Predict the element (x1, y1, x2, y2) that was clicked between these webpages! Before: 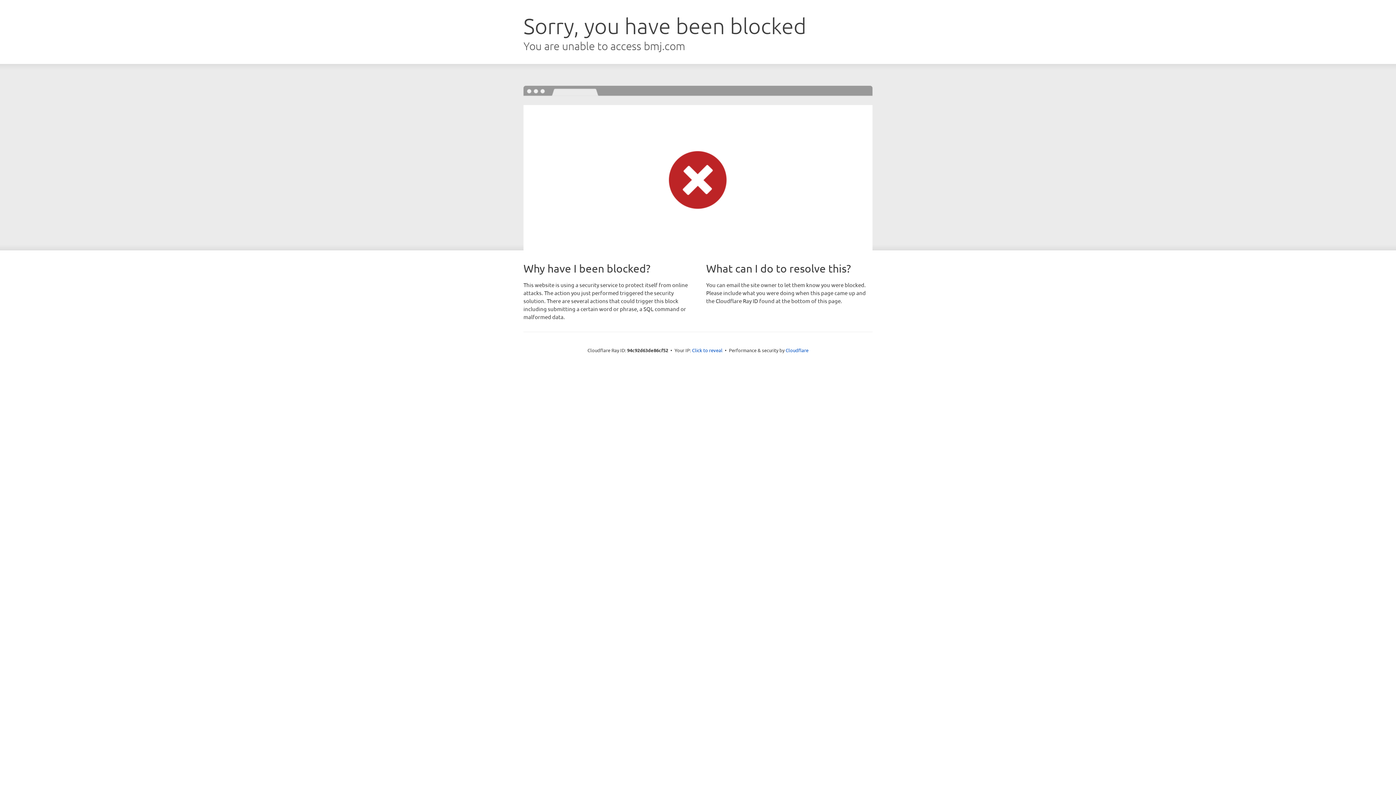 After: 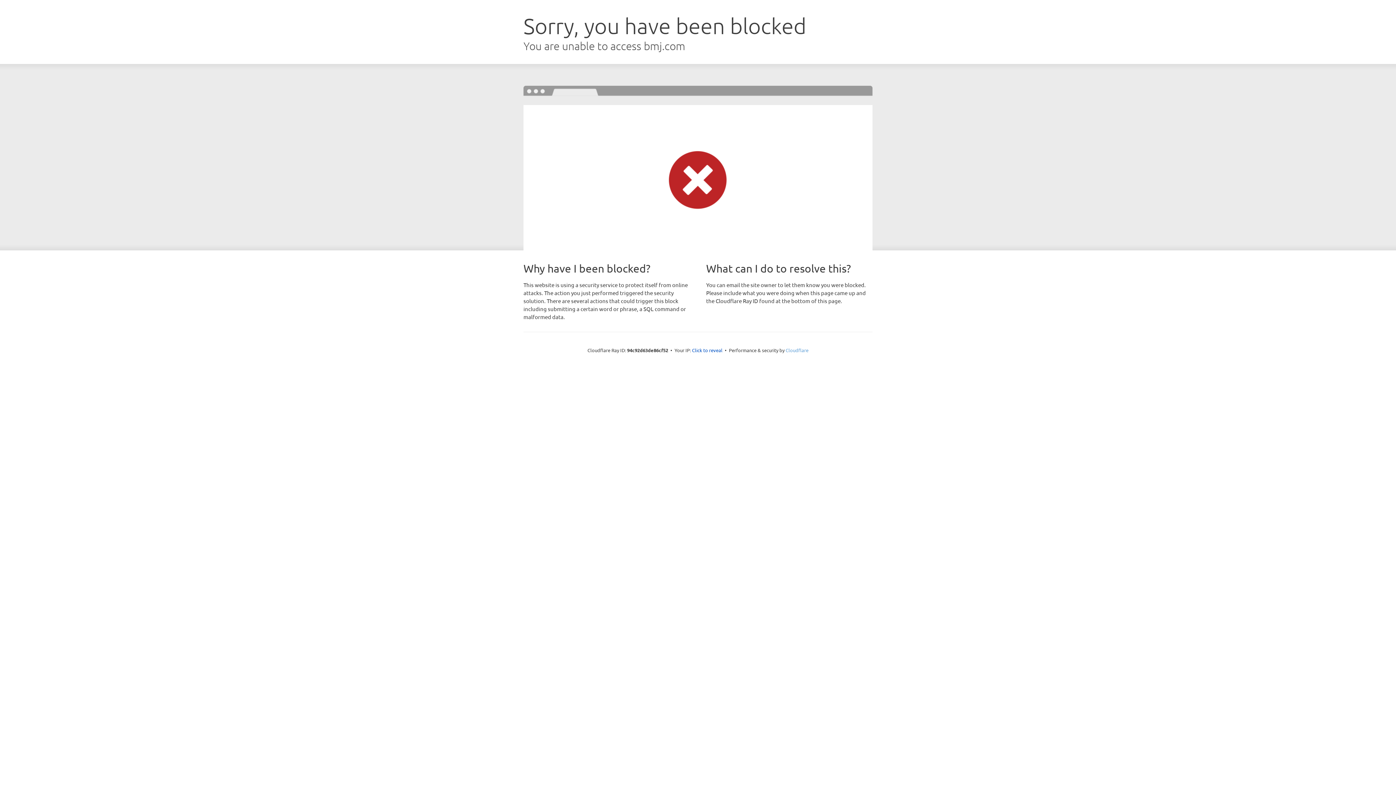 Action: bbox: (785, 347, 808, 353) label: Cloudflare